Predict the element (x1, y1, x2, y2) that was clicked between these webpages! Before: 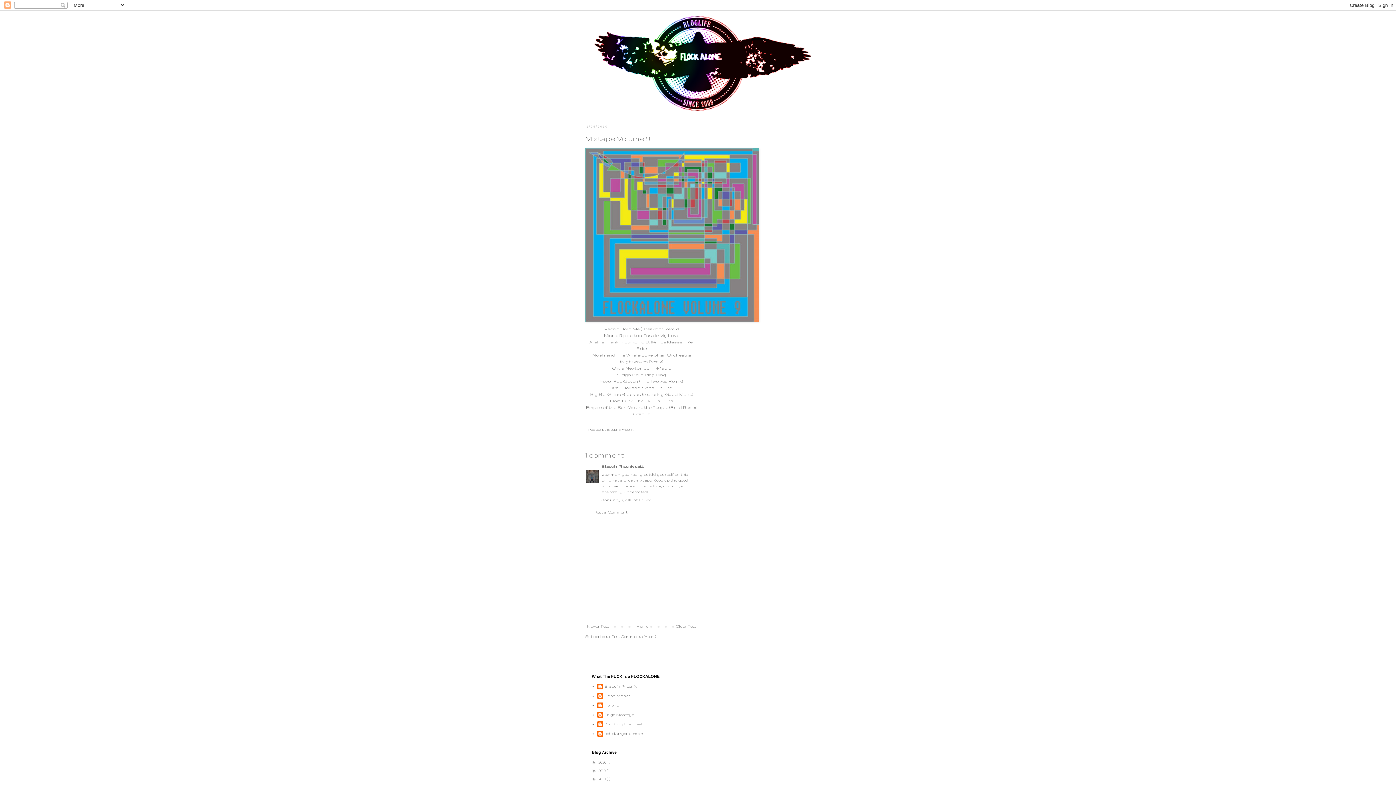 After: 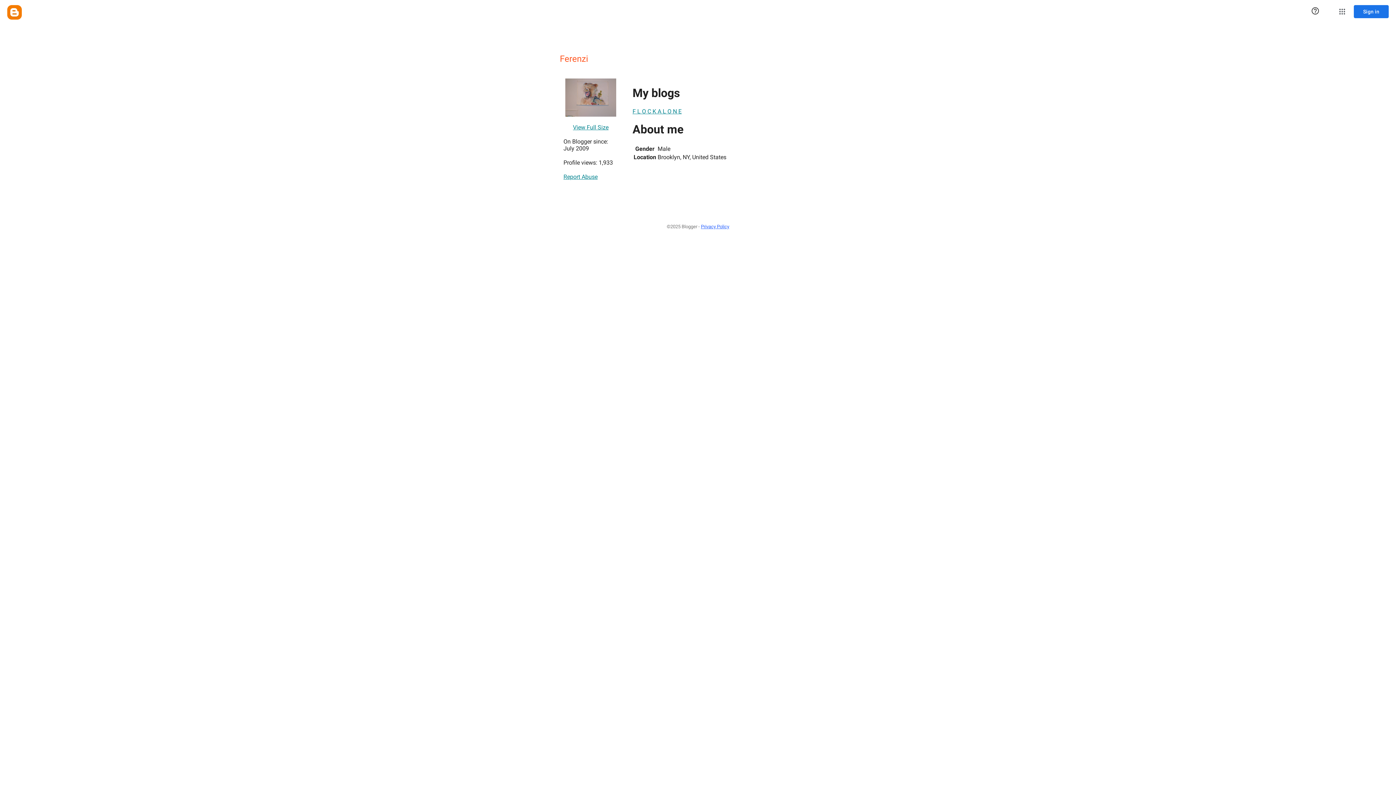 Action: label: Ferenzi bbox: (597, 702, 619, 710)